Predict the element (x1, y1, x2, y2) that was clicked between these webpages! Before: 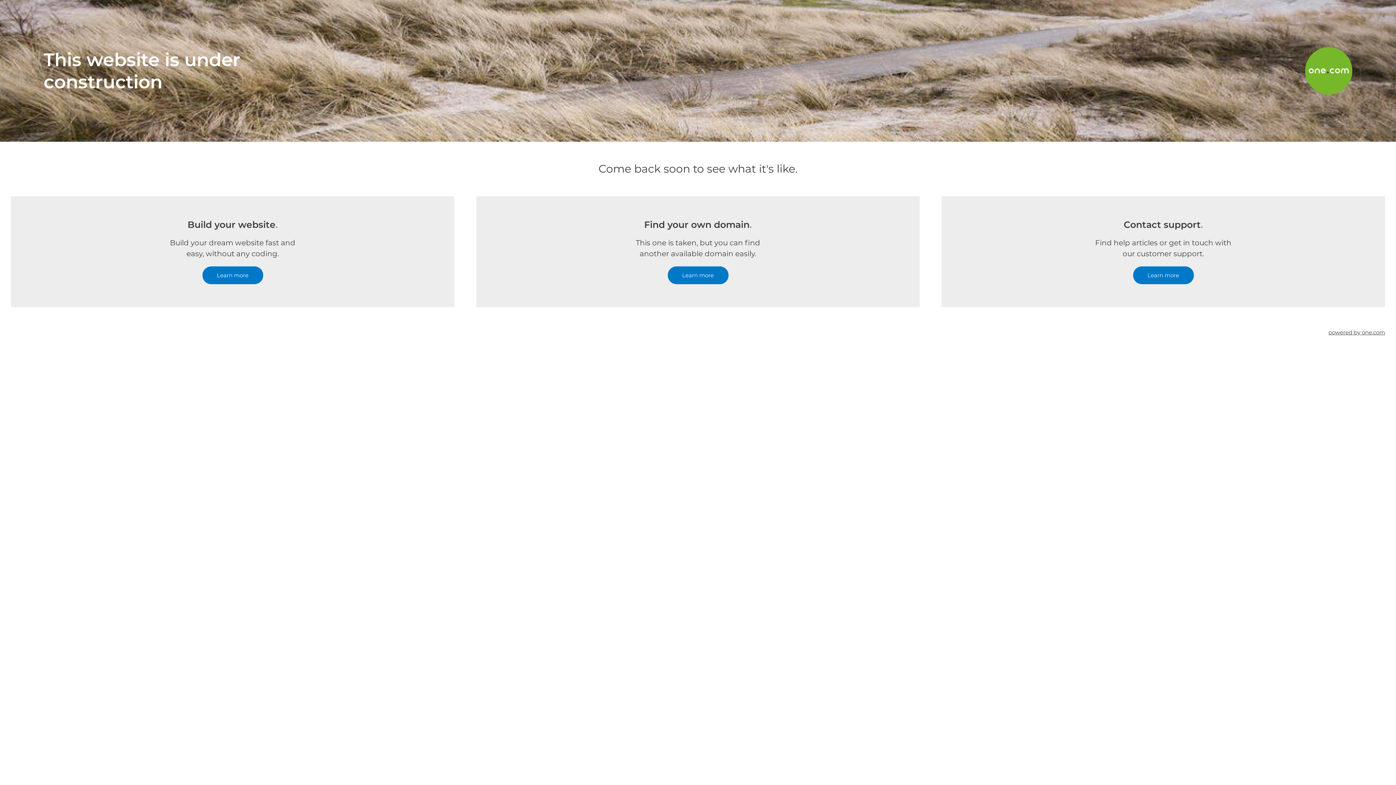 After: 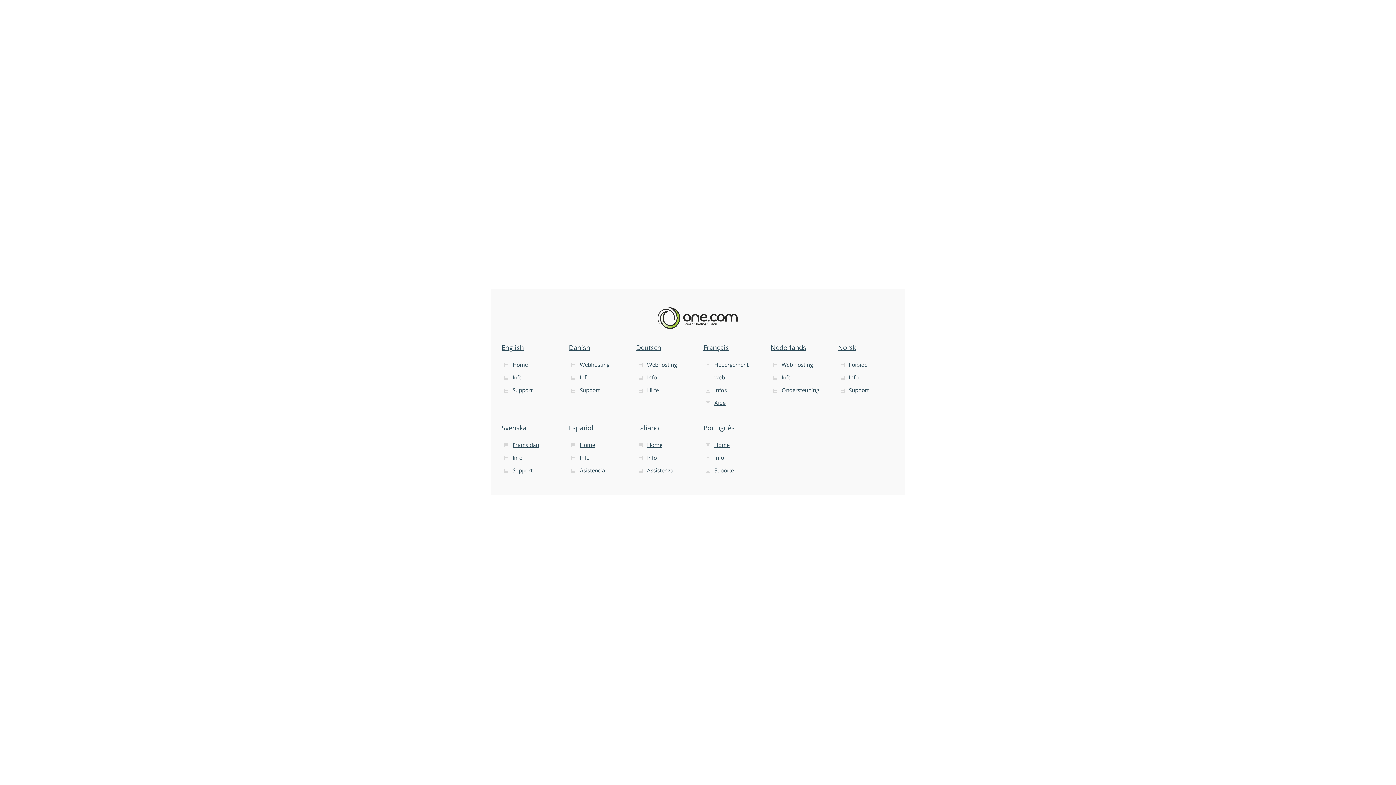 Action: bbox: (1328, 307, 1385, 357) label: powered by one.com